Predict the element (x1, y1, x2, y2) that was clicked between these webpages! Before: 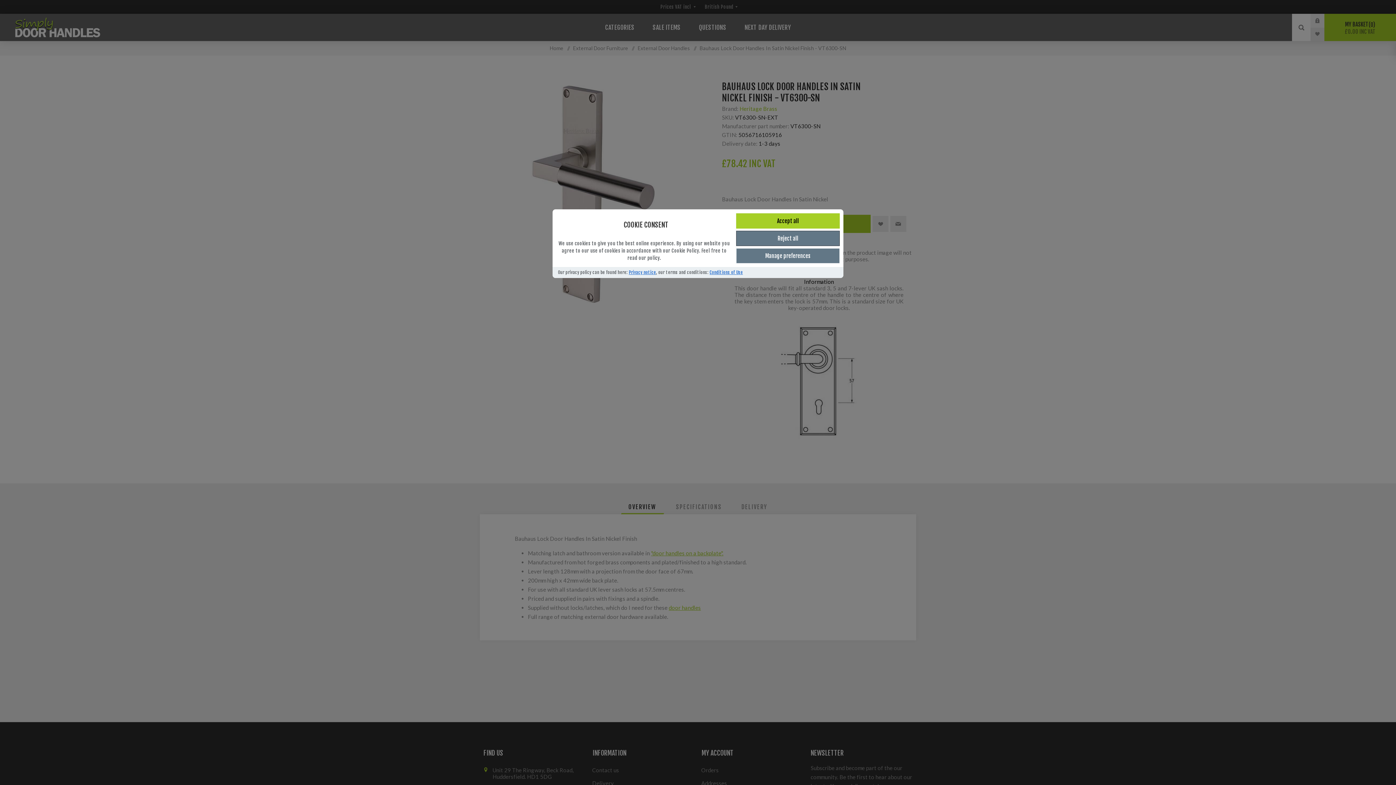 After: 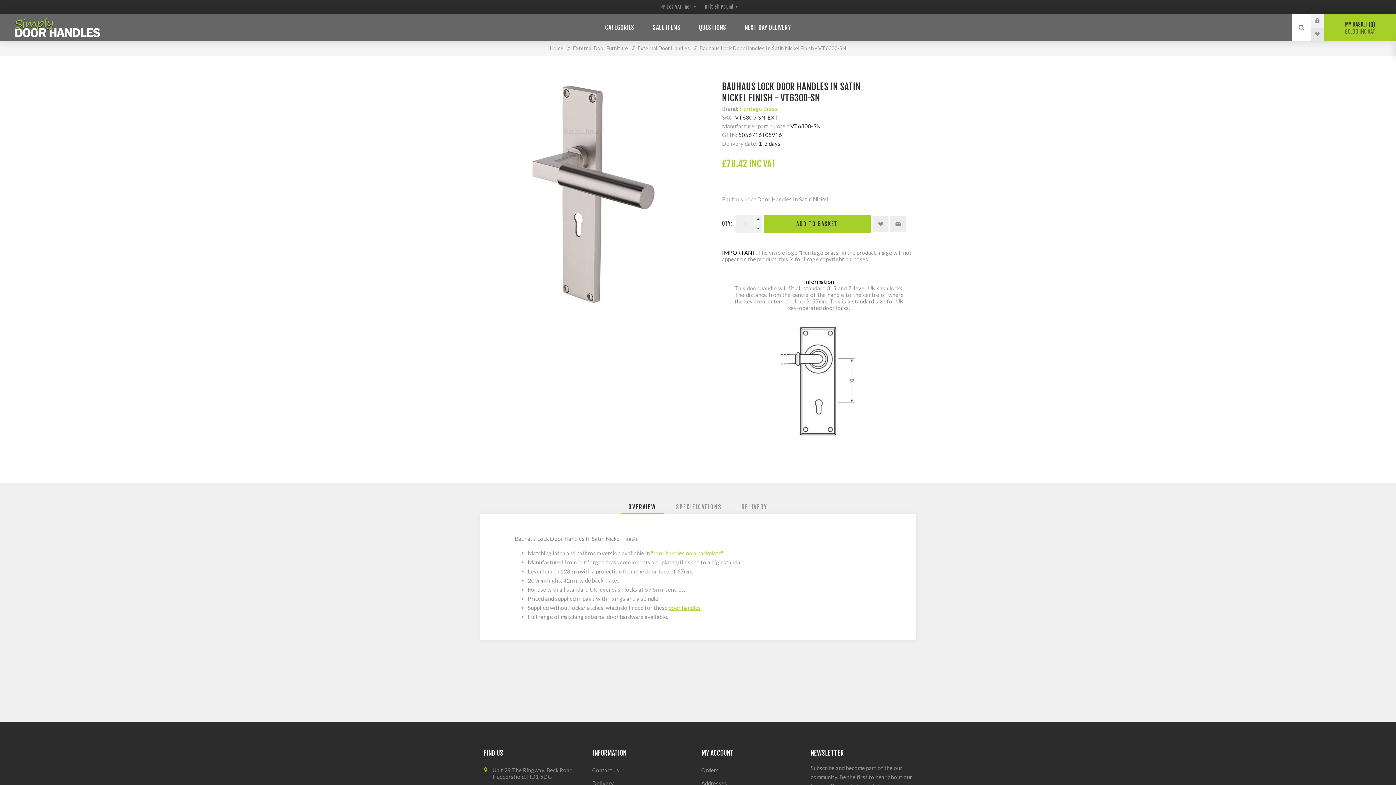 Action: label: Reject all bbox: (736, 230, 840, 246)